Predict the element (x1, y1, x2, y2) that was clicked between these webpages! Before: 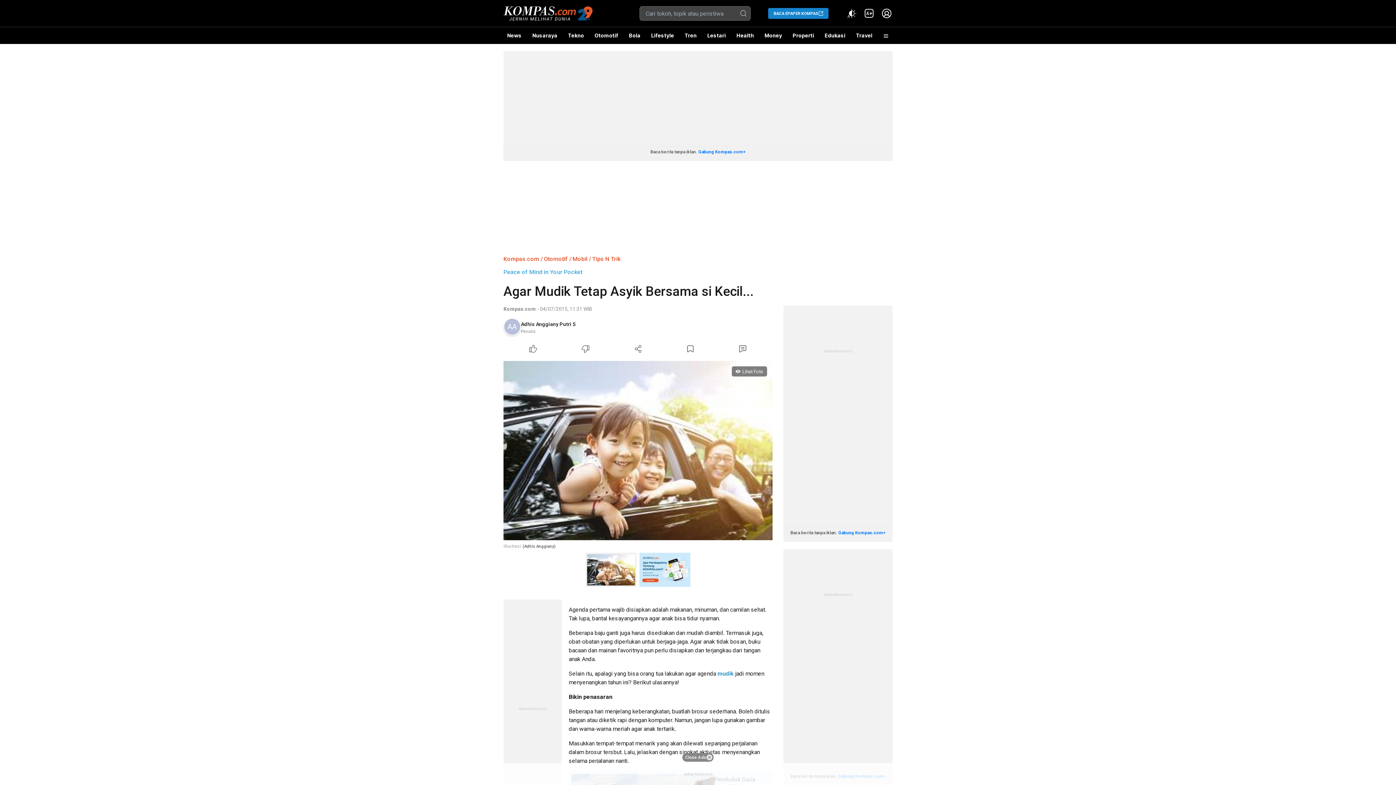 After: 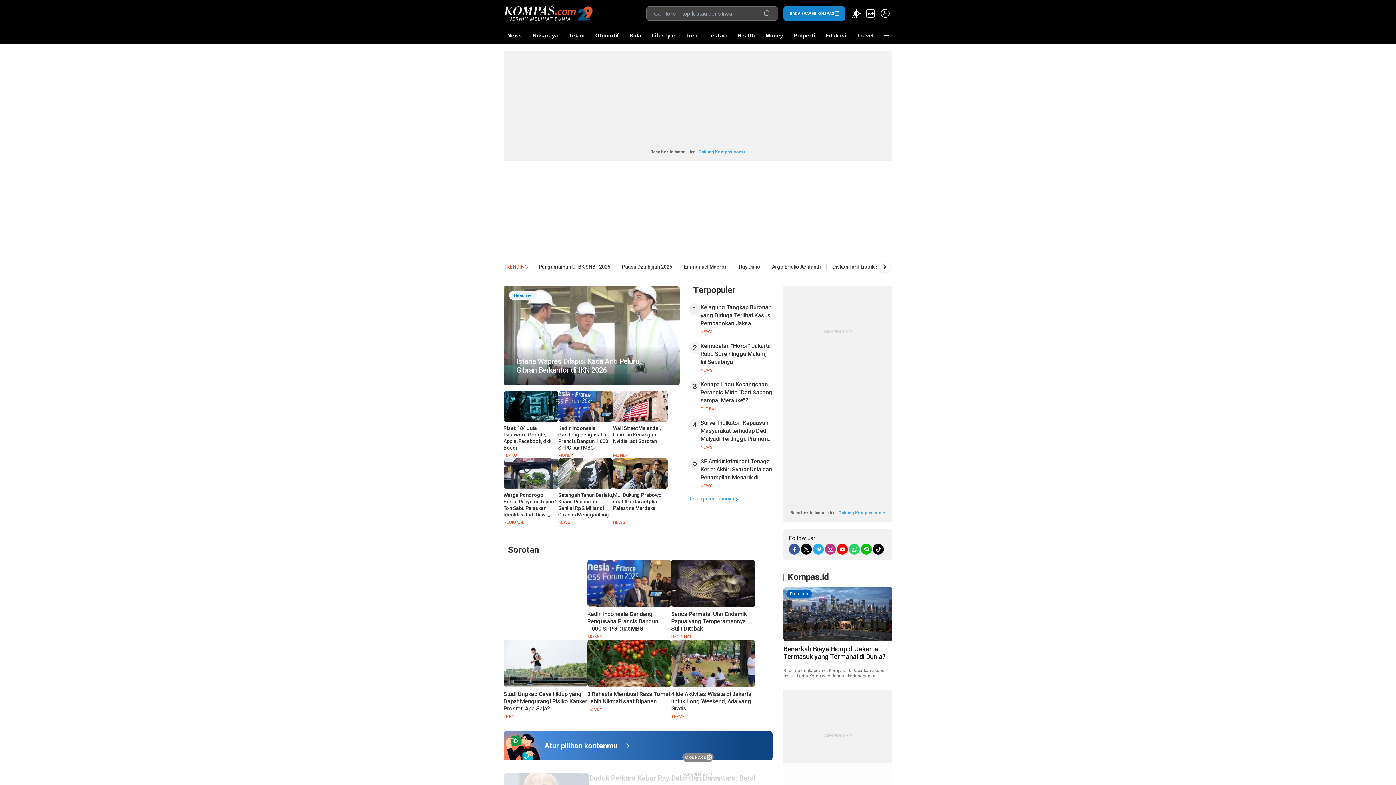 Action: label: Kompas.com bbox: (503, 255, 539, 262)